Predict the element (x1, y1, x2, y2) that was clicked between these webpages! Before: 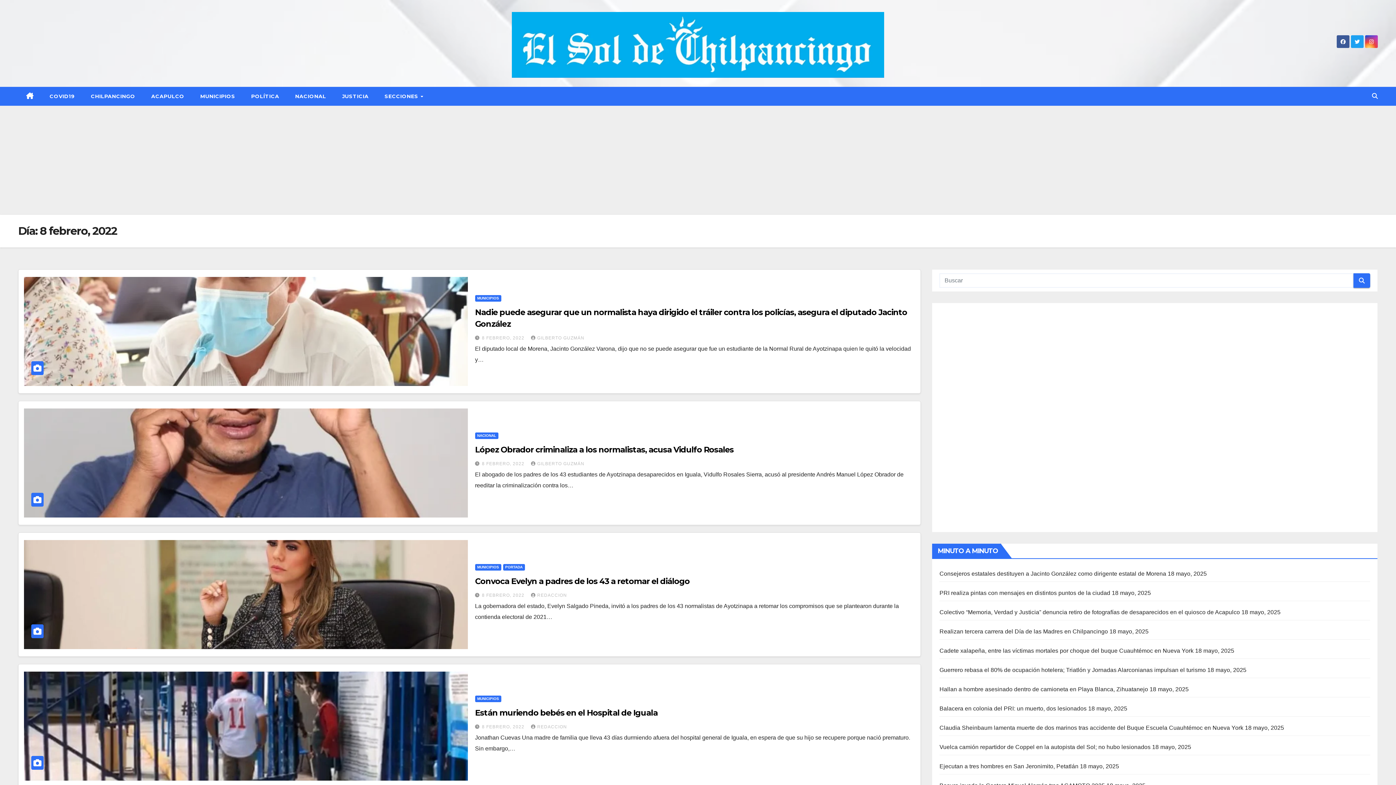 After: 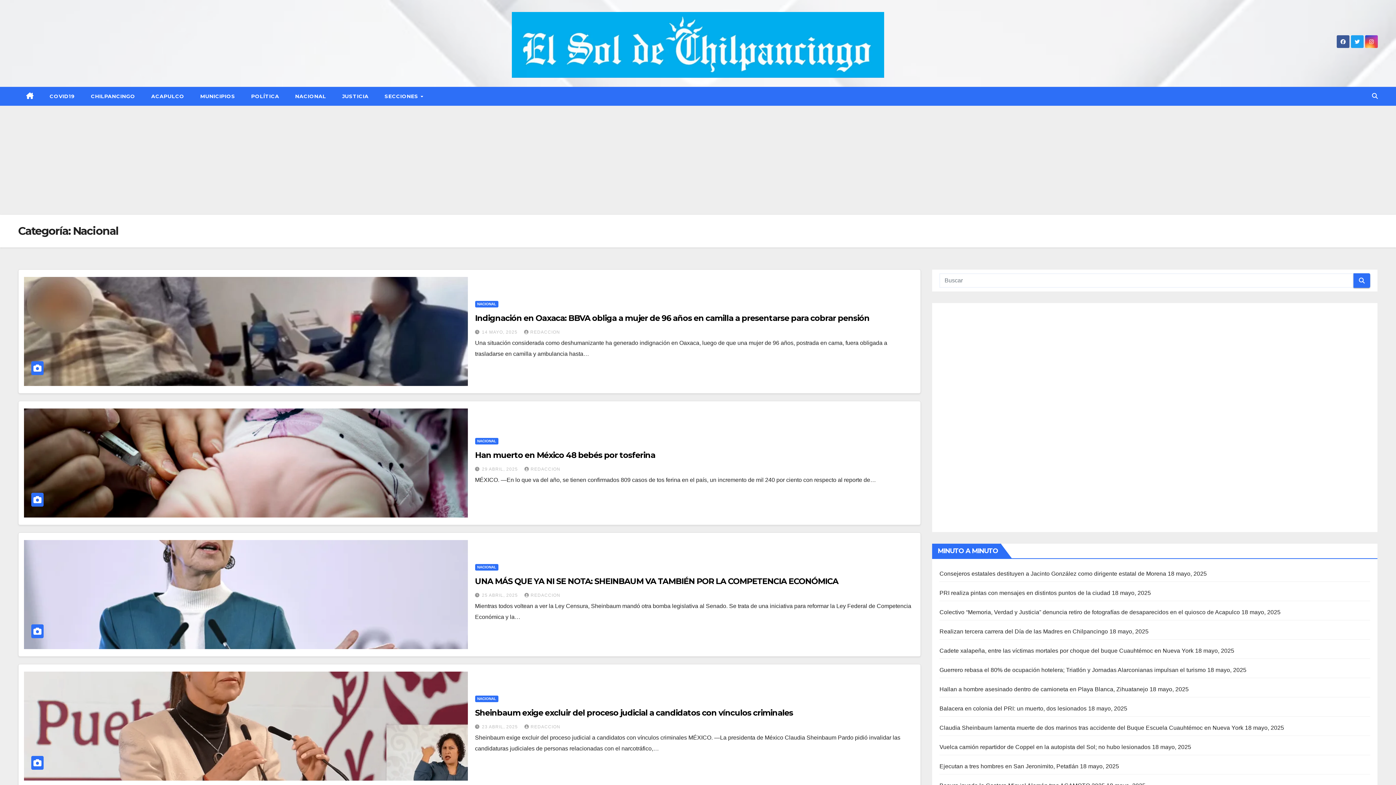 Action: label: NACIONAL bbox: (287, 86, 334, 105)